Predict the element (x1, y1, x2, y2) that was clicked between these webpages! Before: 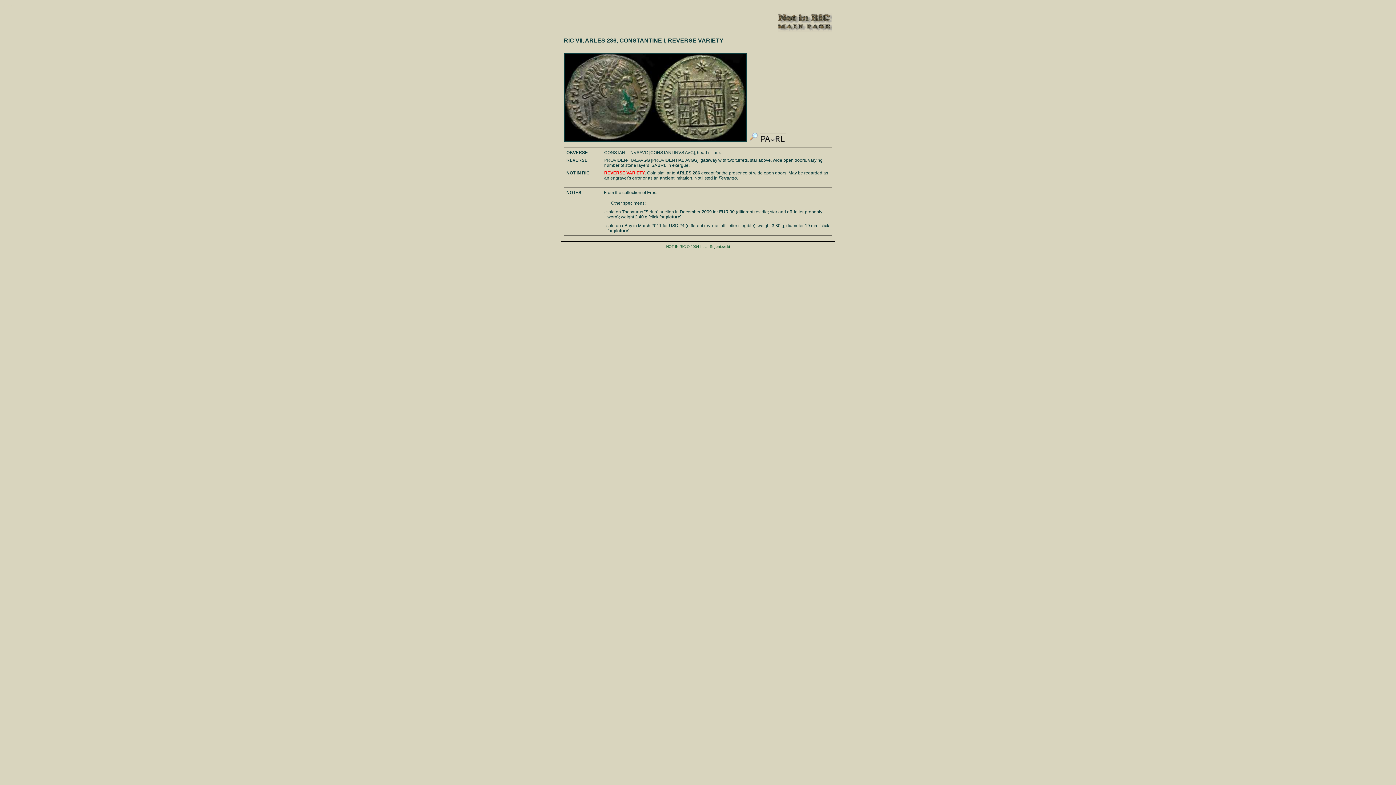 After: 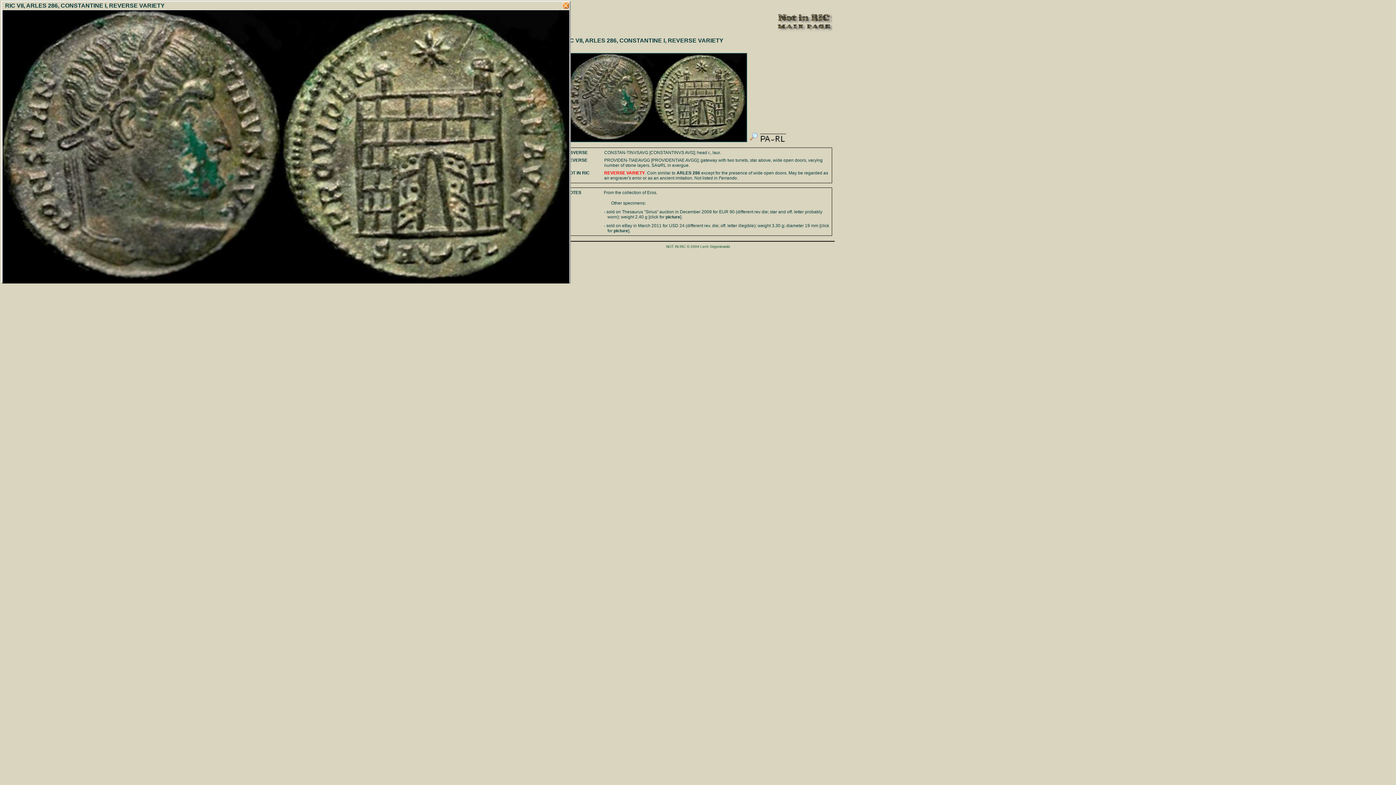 Action: bbox: (748, 138, 759, 143)